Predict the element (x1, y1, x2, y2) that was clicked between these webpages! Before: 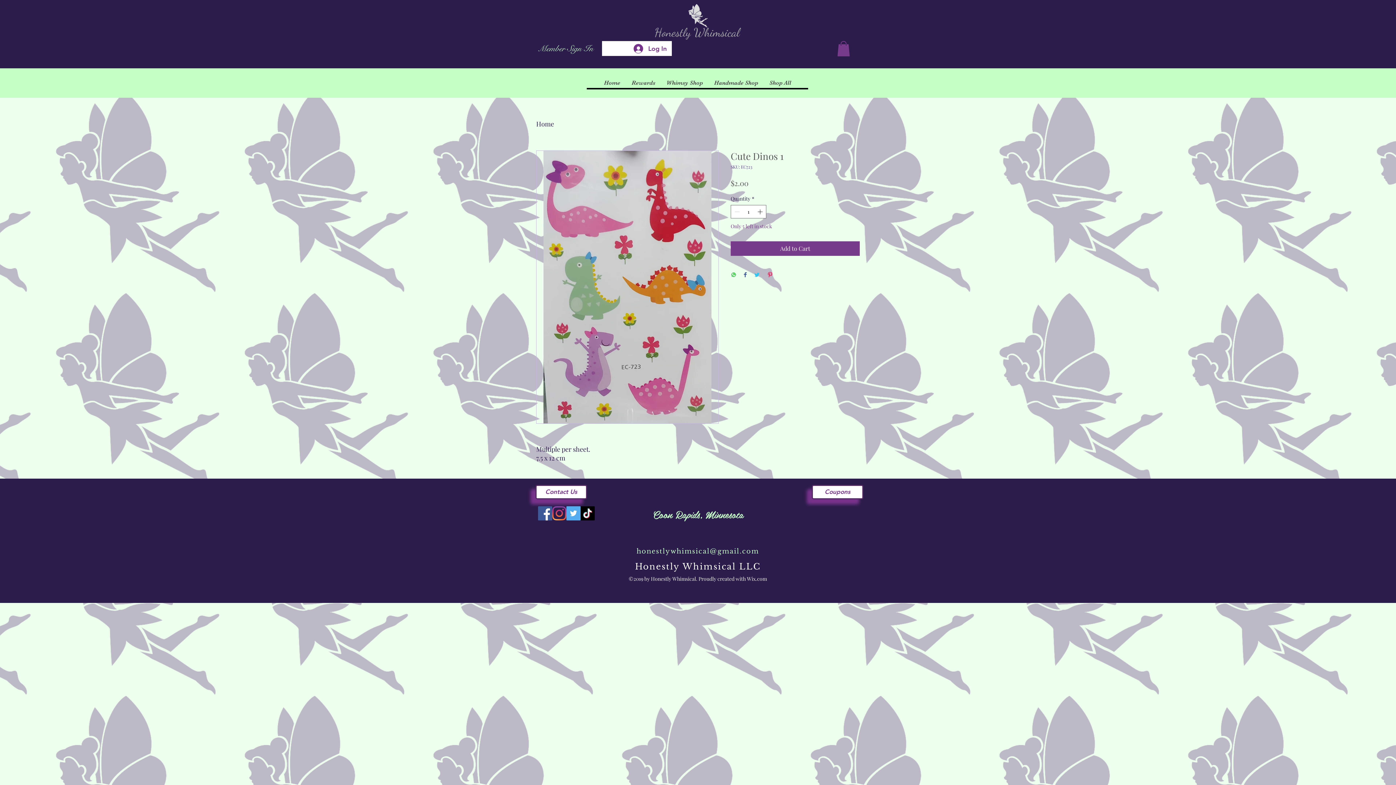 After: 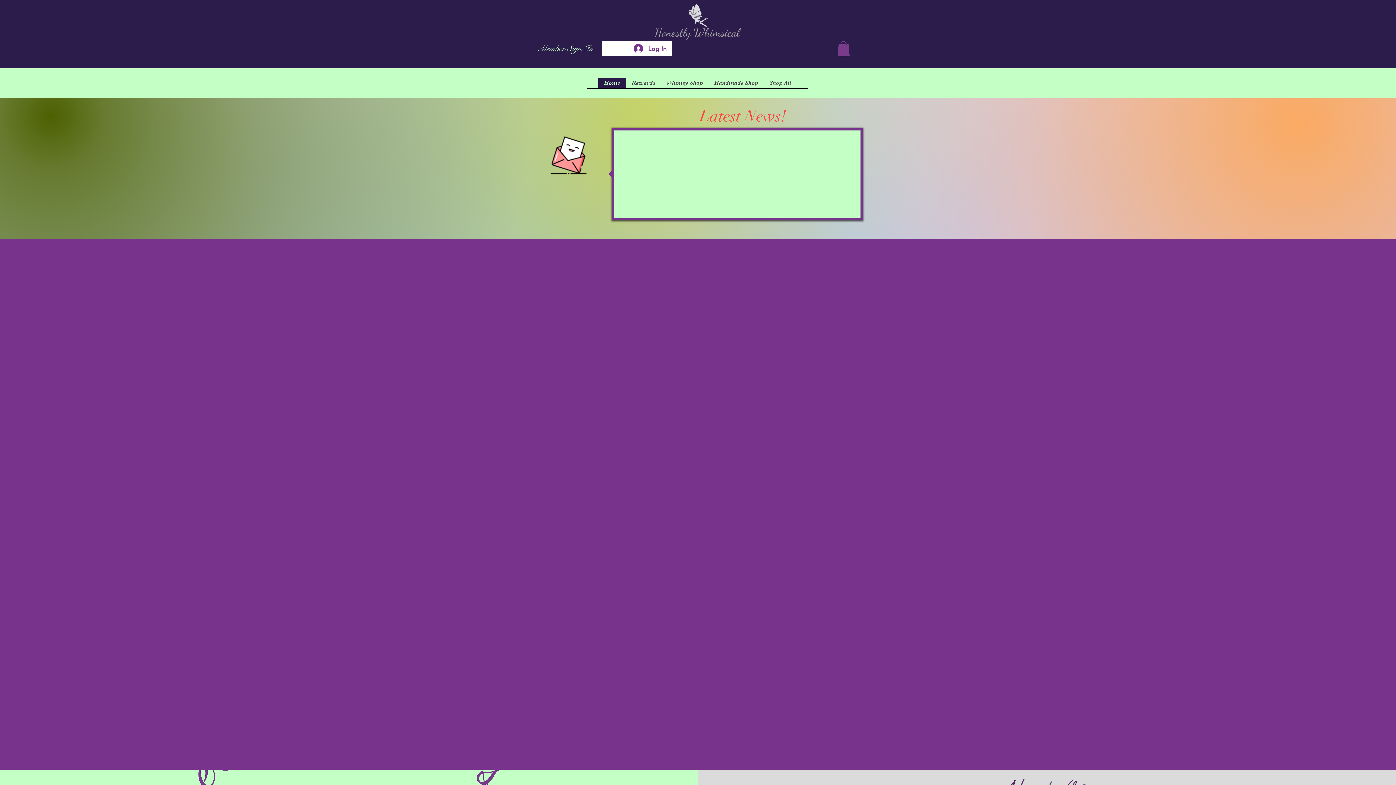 Action: label: Home bbox: (598, 78, 626, 87)